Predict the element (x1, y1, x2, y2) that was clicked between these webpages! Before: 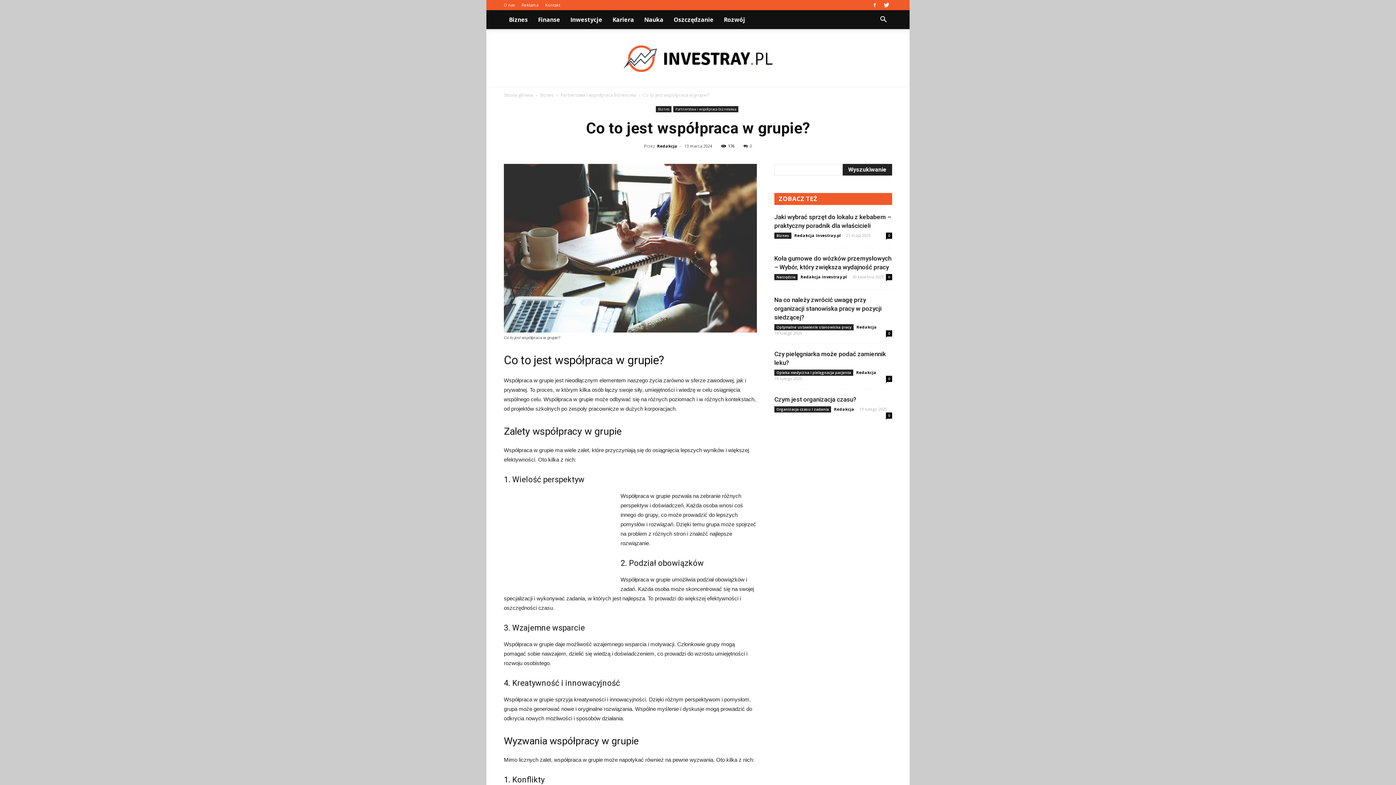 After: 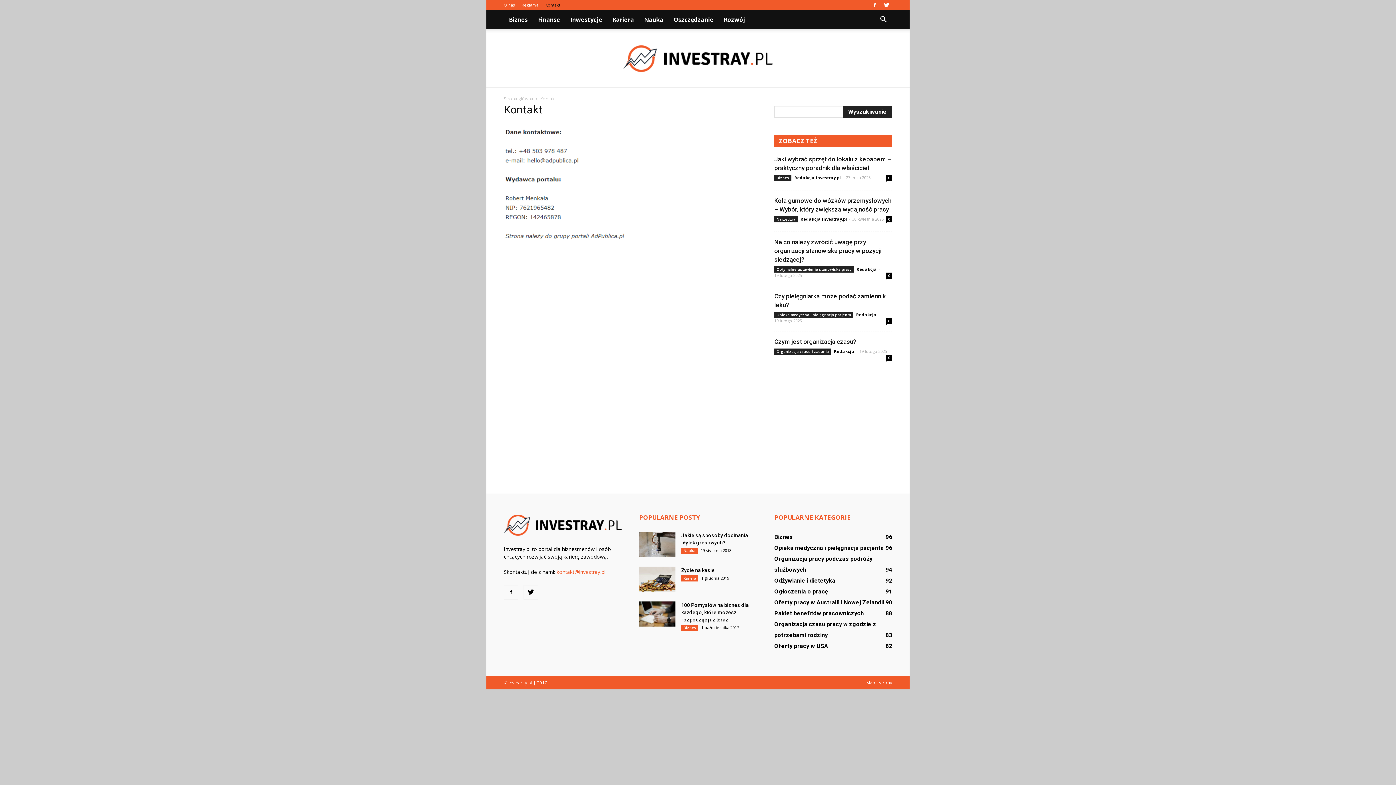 Action: label: Kontakt bbox: (545, 2, 560, 7)